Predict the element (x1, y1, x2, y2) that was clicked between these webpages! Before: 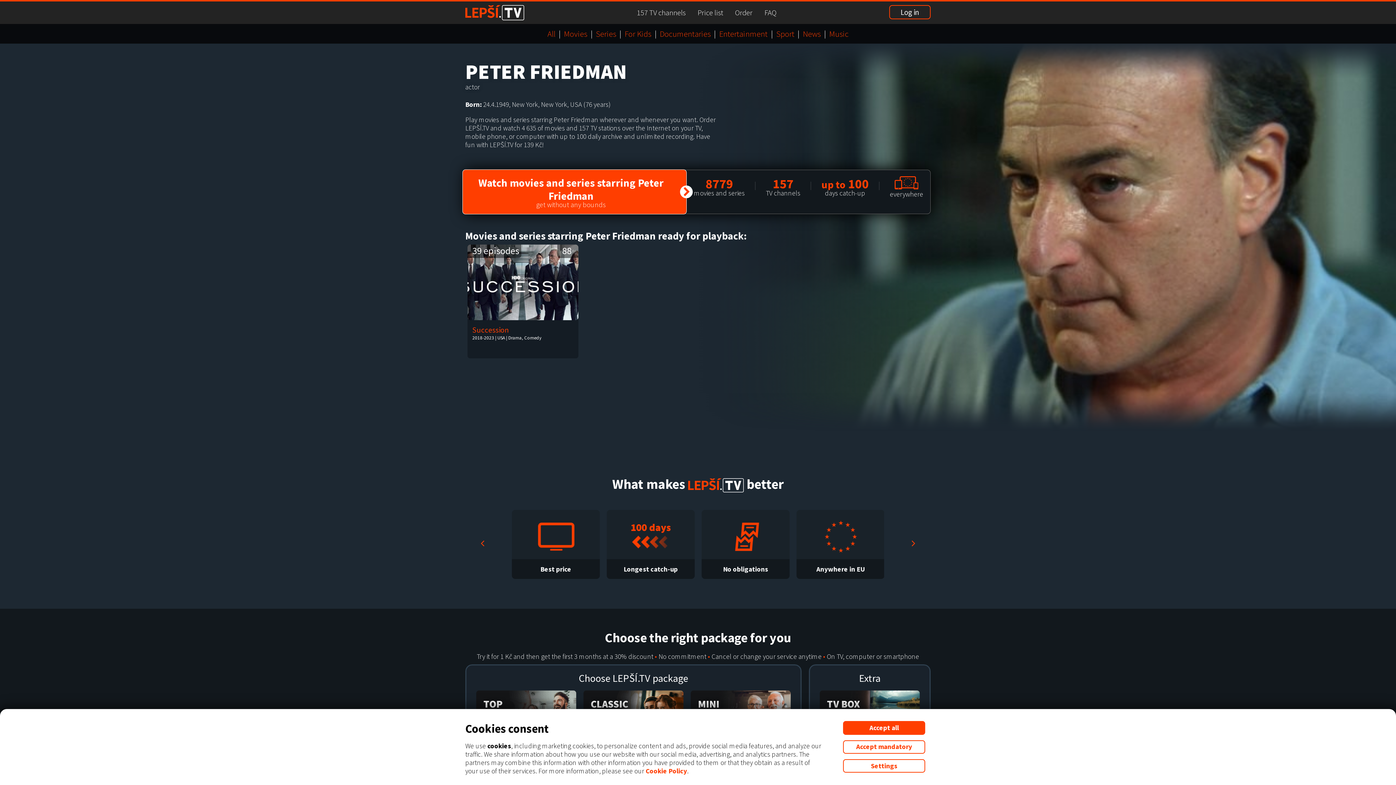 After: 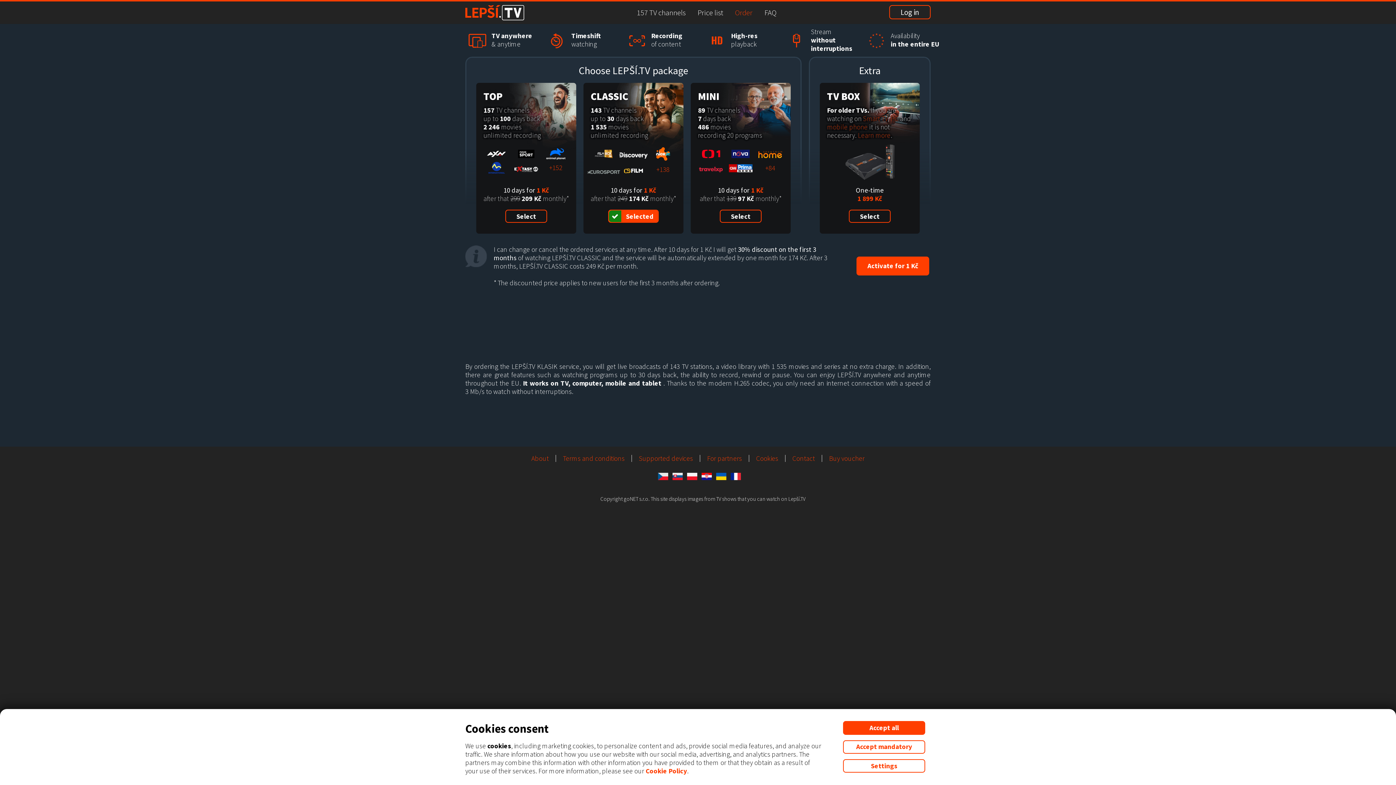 Action: label: Order bbox: (735, 7, 752, 17)